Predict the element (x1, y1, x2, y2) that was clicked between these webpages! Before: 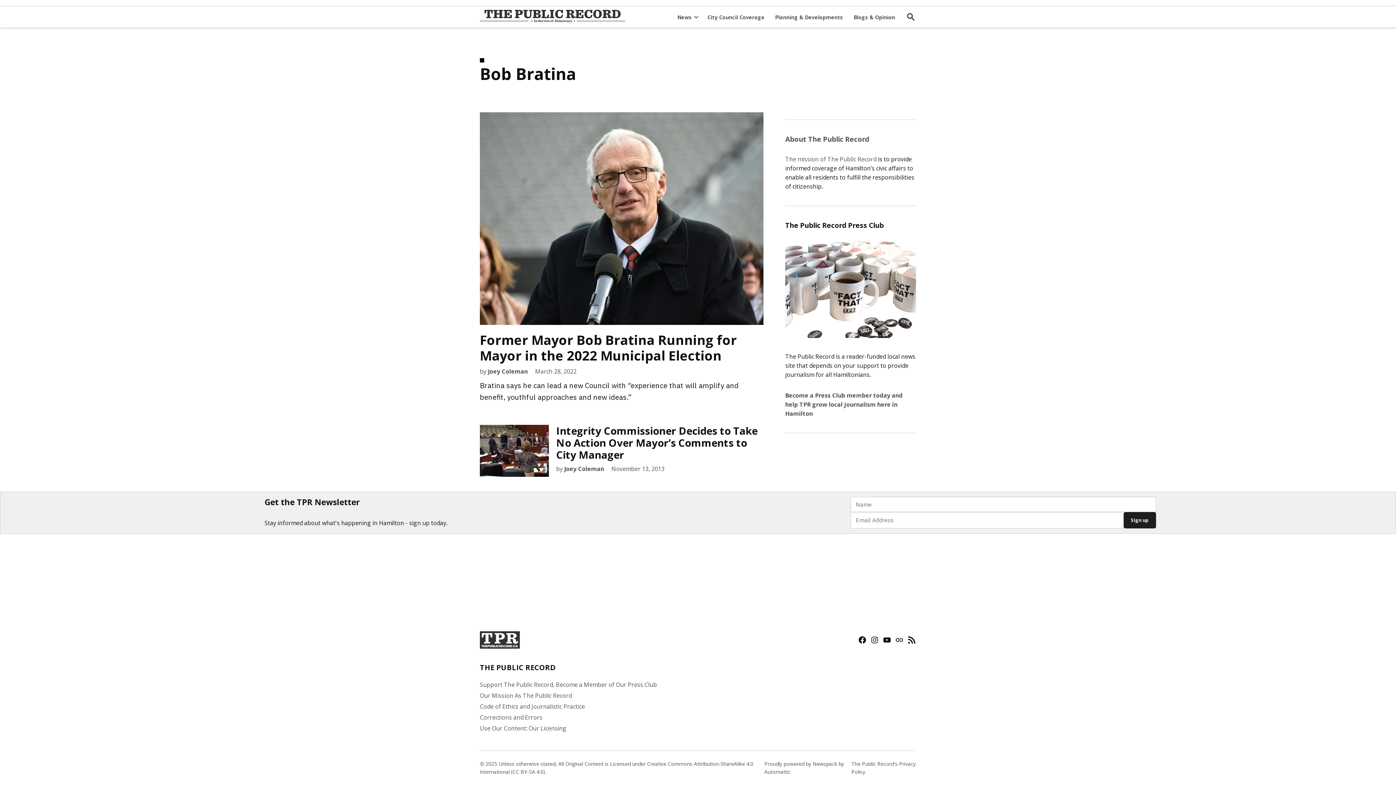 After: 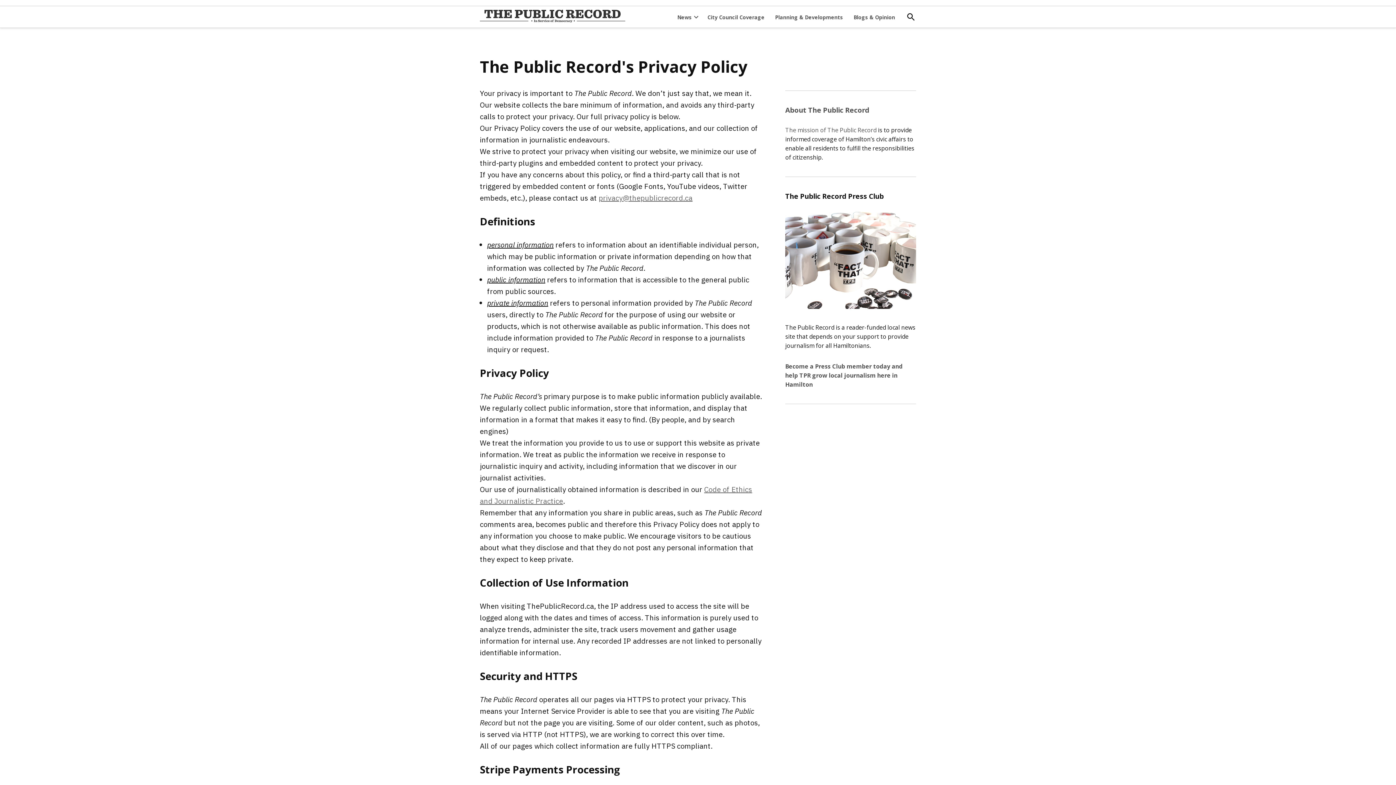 Action: label: The Public Record's Privacy Policy bbox: (851, 760, 916, 776)